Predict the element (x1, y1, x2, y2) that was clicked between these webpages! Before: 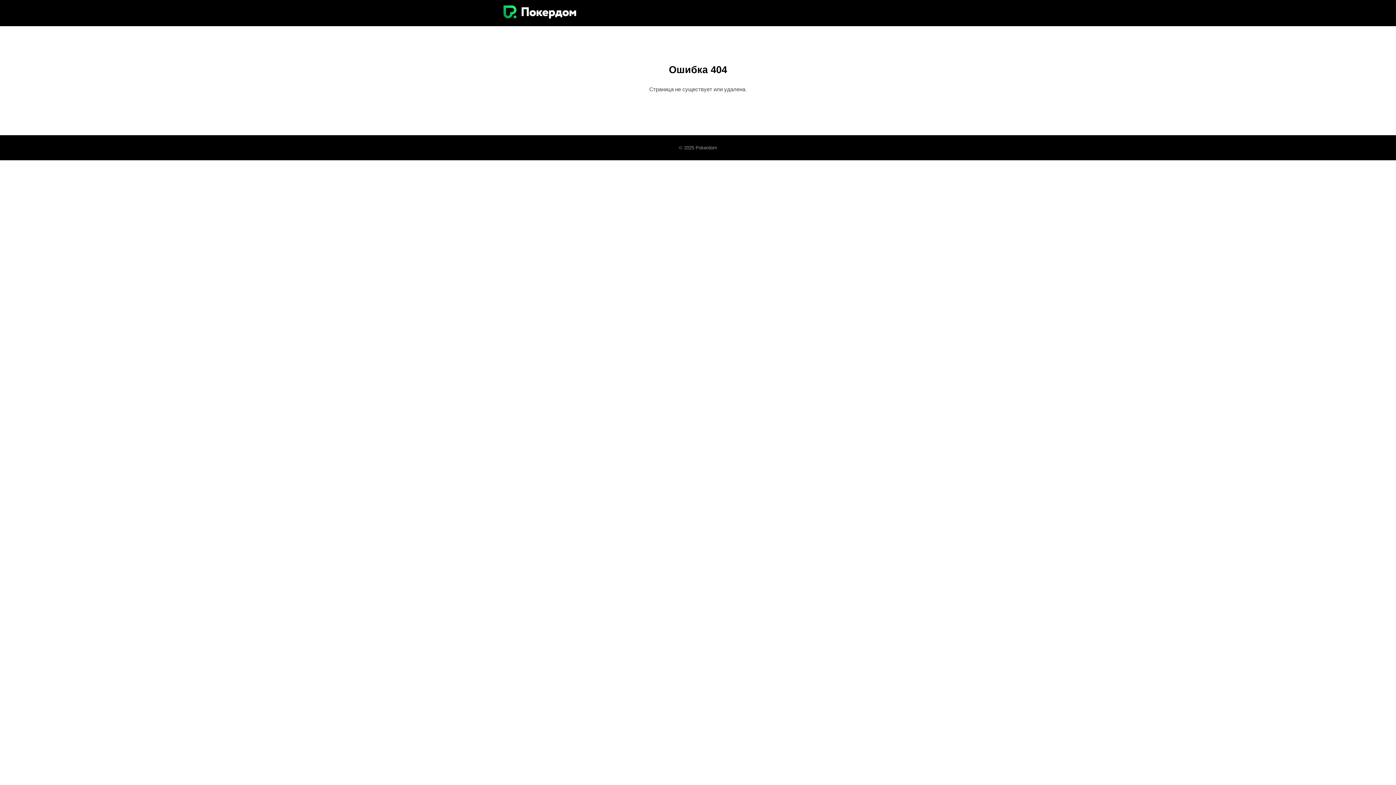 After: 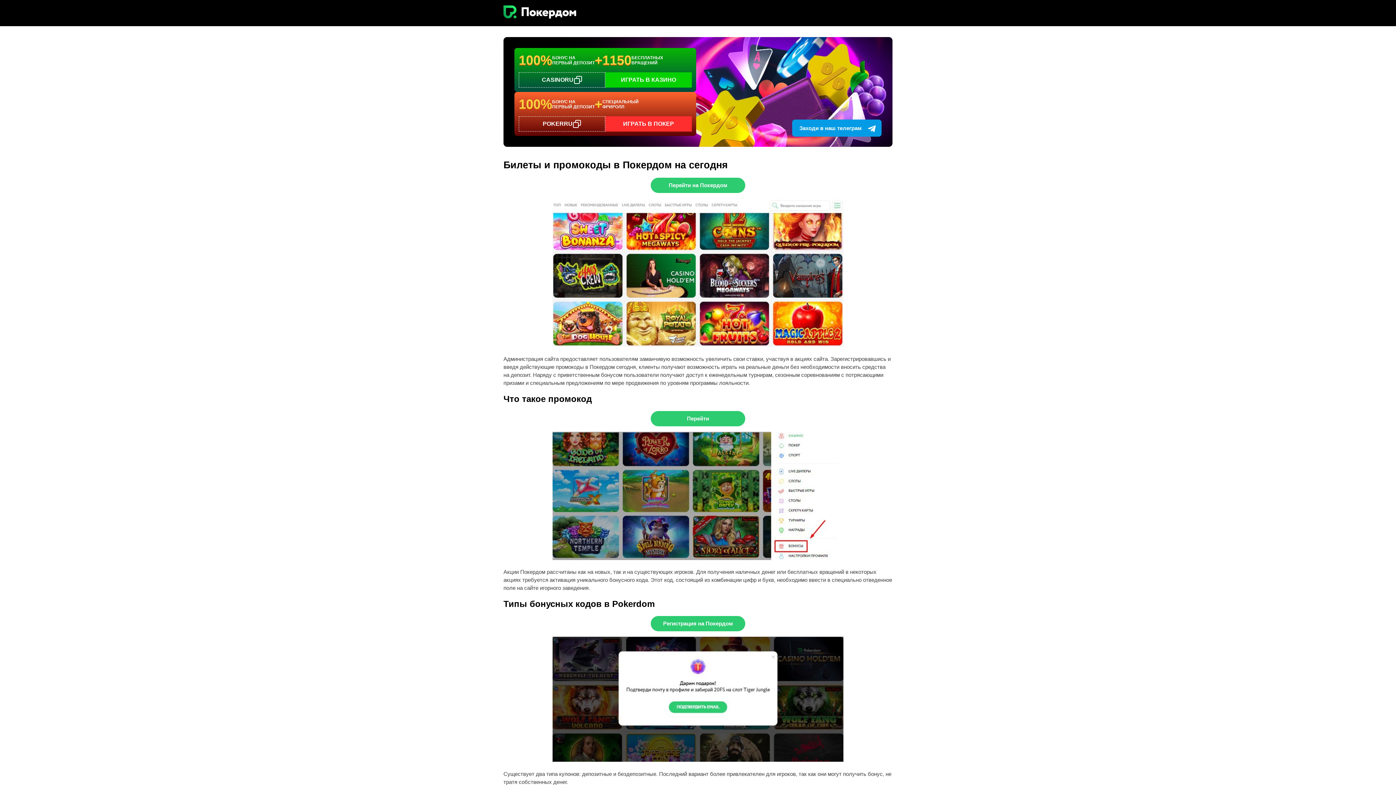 Action: bbox: (503, 5, 576, 20)